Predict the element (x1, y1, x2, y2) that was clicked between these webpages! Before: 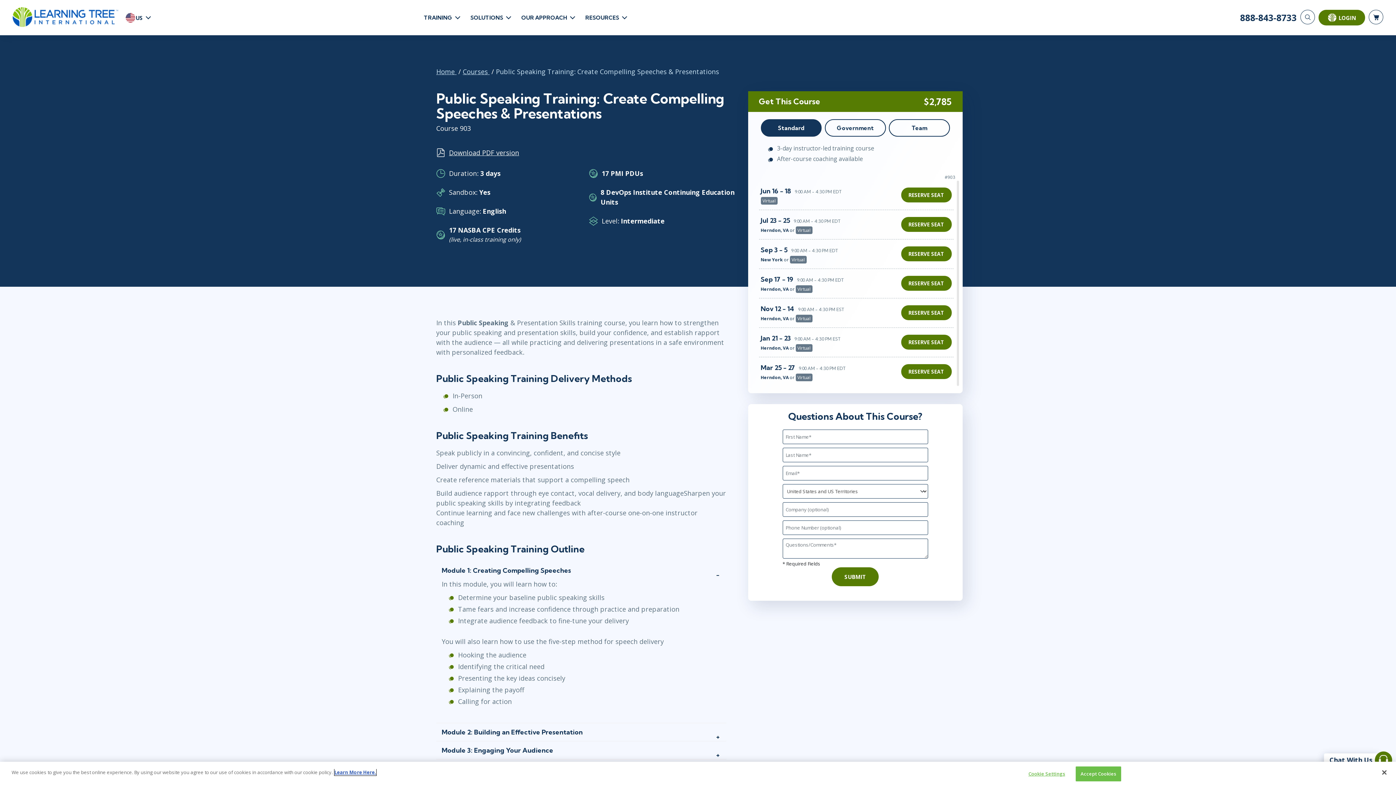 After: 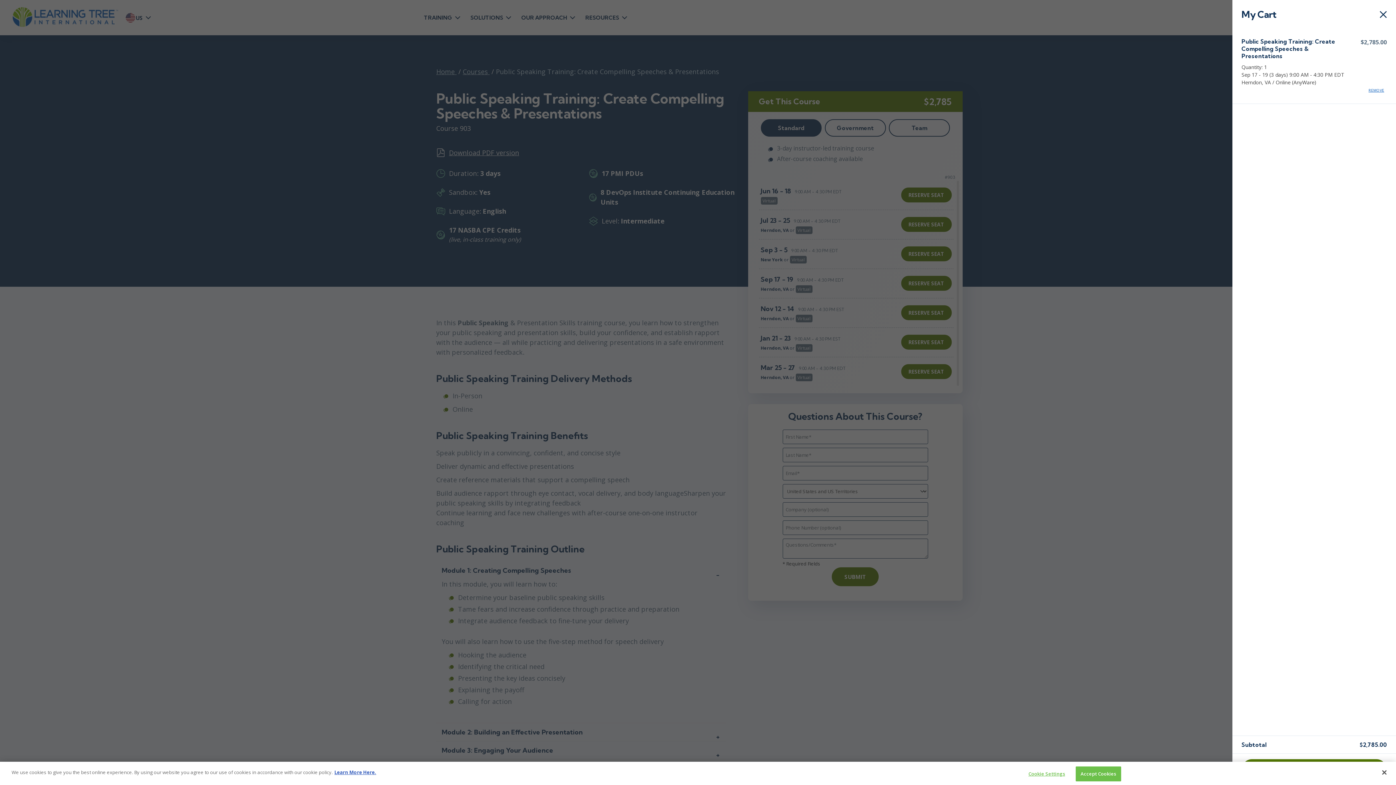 Action: bbox: (901, 276, 951, 291) label: RESERVE SEAT